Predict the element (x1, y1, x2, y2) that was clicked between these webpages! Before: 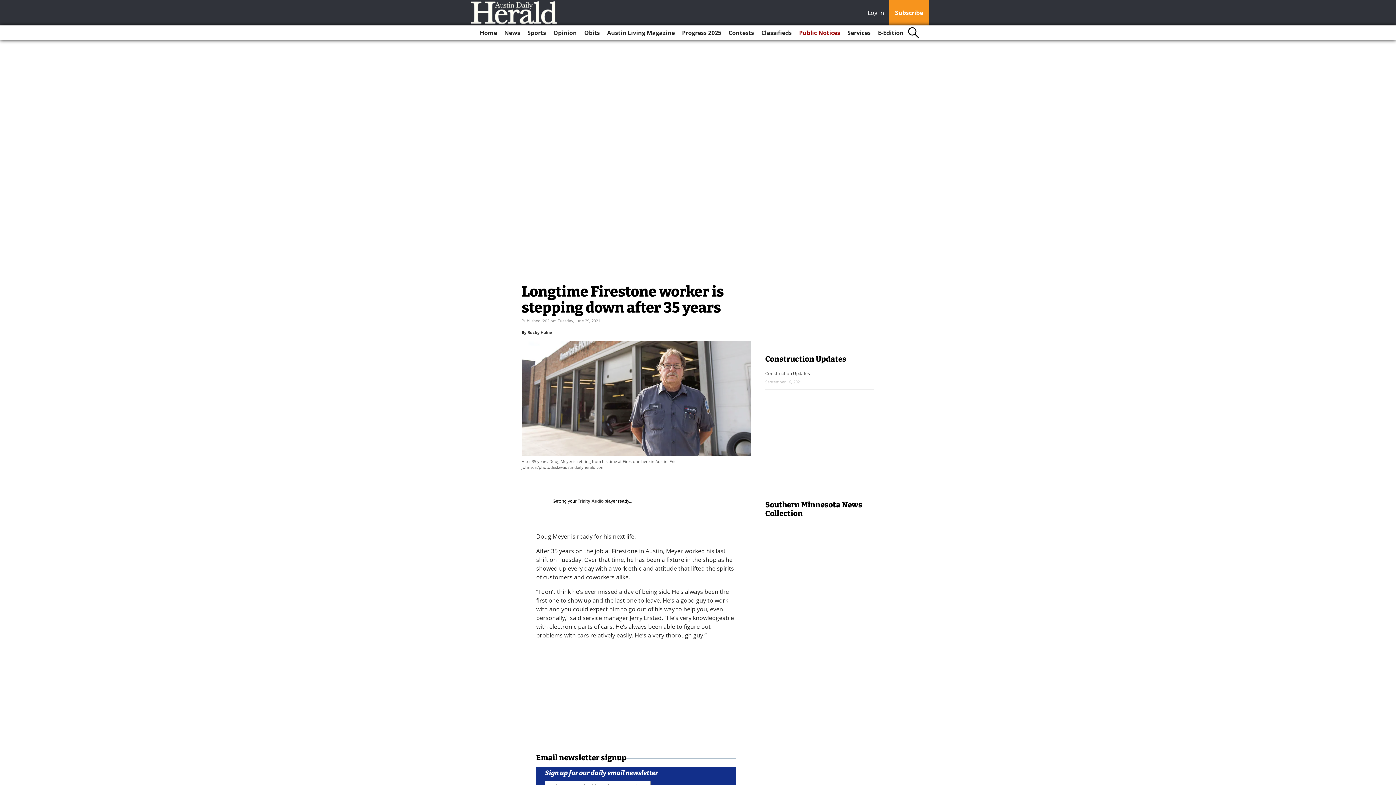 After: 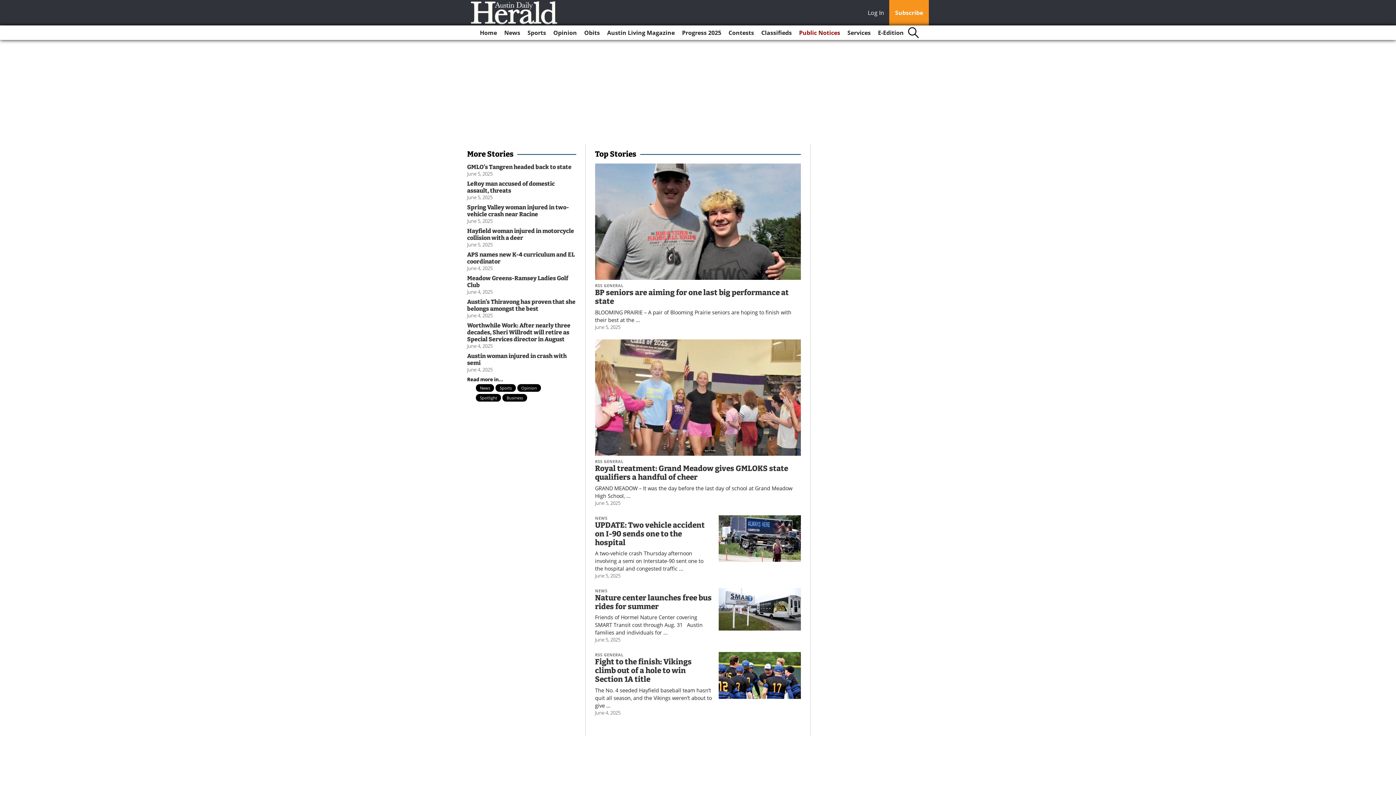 Action: label: Home bbox: (477, 25, 500, 40)